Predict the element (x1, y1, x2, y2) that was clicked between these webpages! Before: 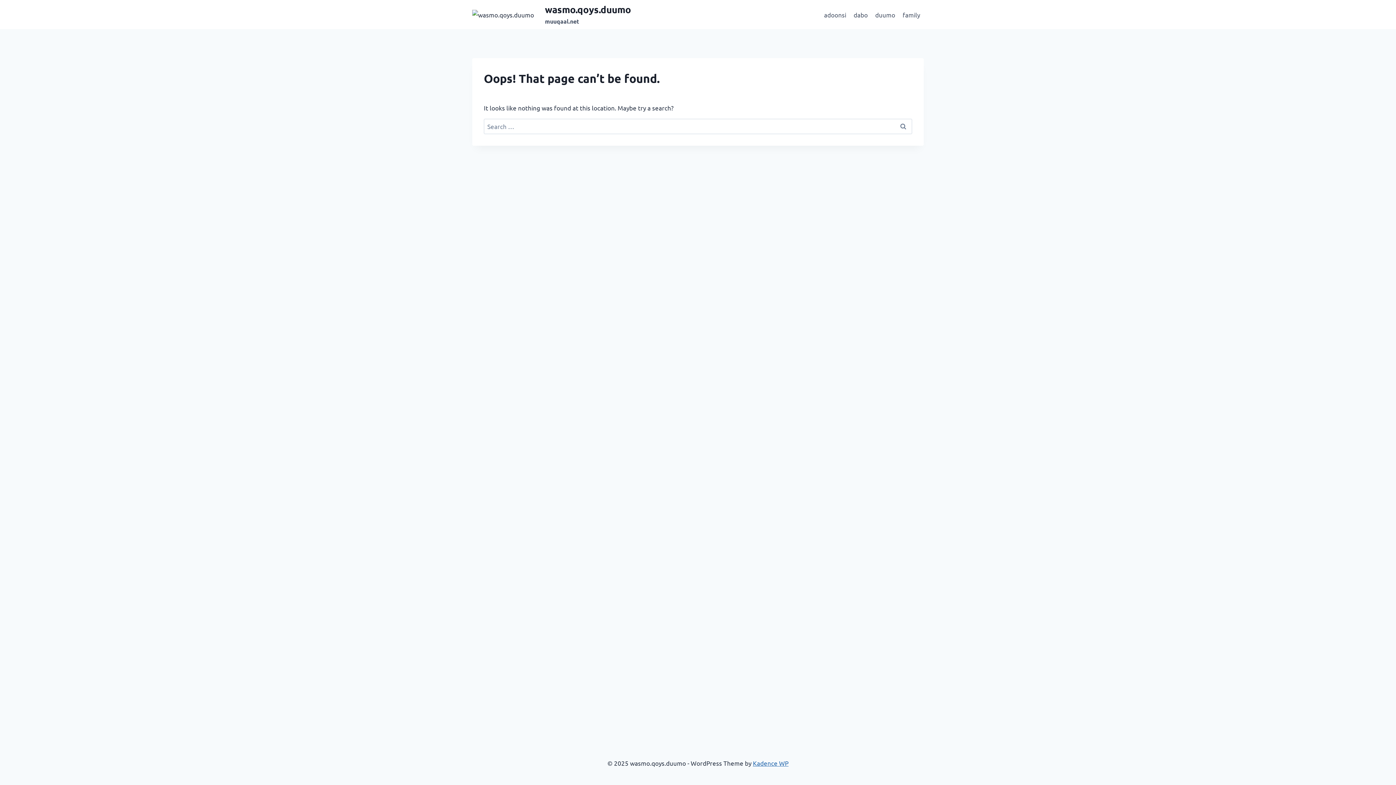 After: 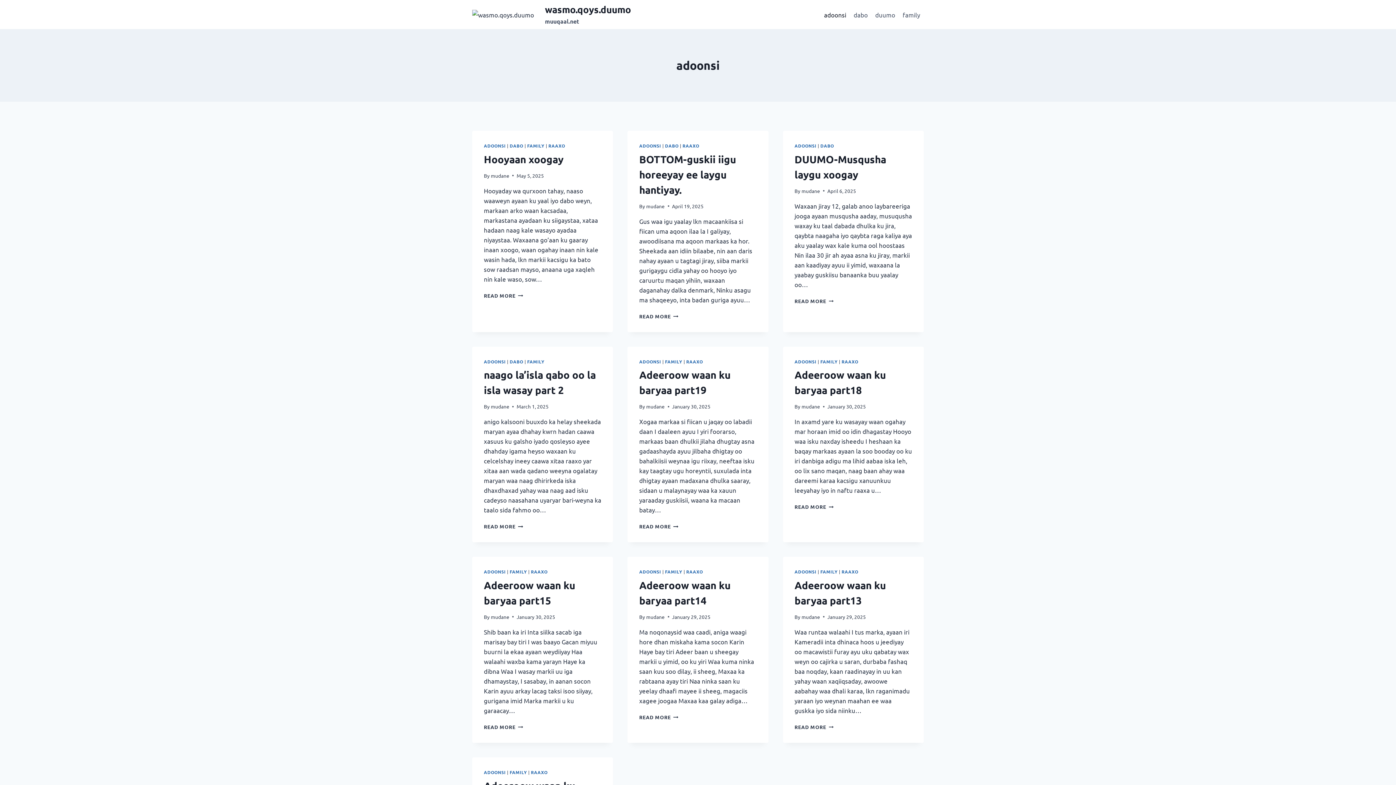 Action: bbox: (820, 5, 850, 23) label: adoonsi